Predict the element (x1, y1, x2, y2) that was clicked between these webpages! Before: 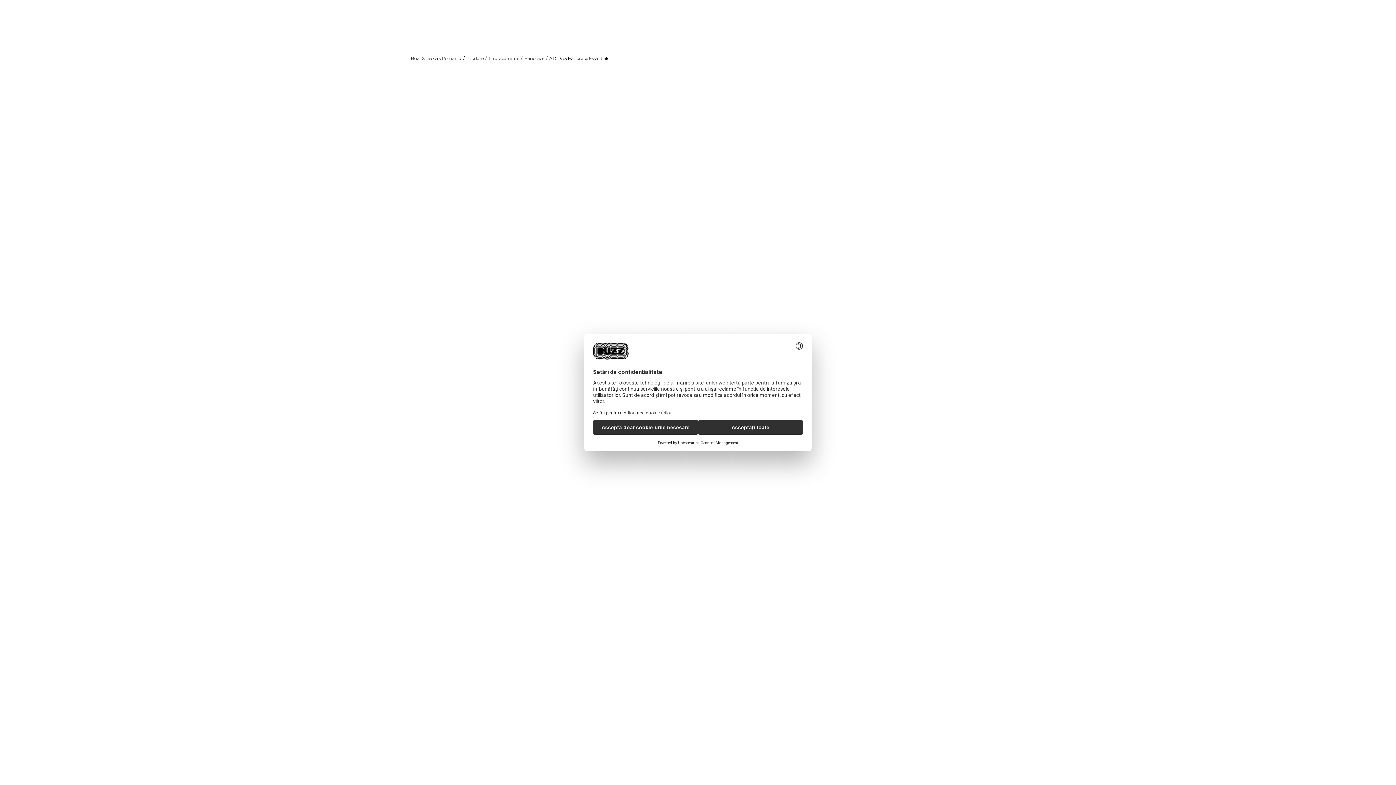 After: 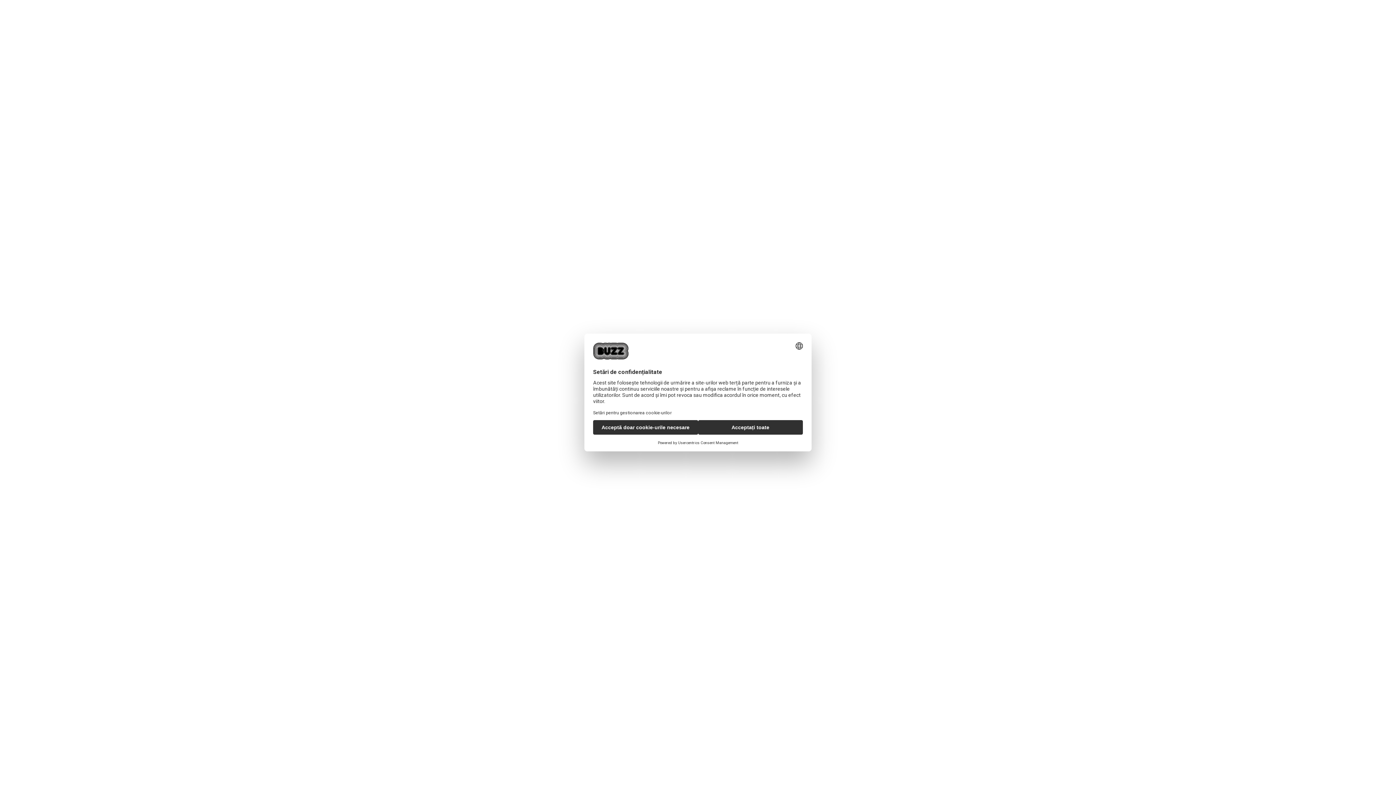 Action: label: Outlet bbox: (1354, 0, 1370, 10)